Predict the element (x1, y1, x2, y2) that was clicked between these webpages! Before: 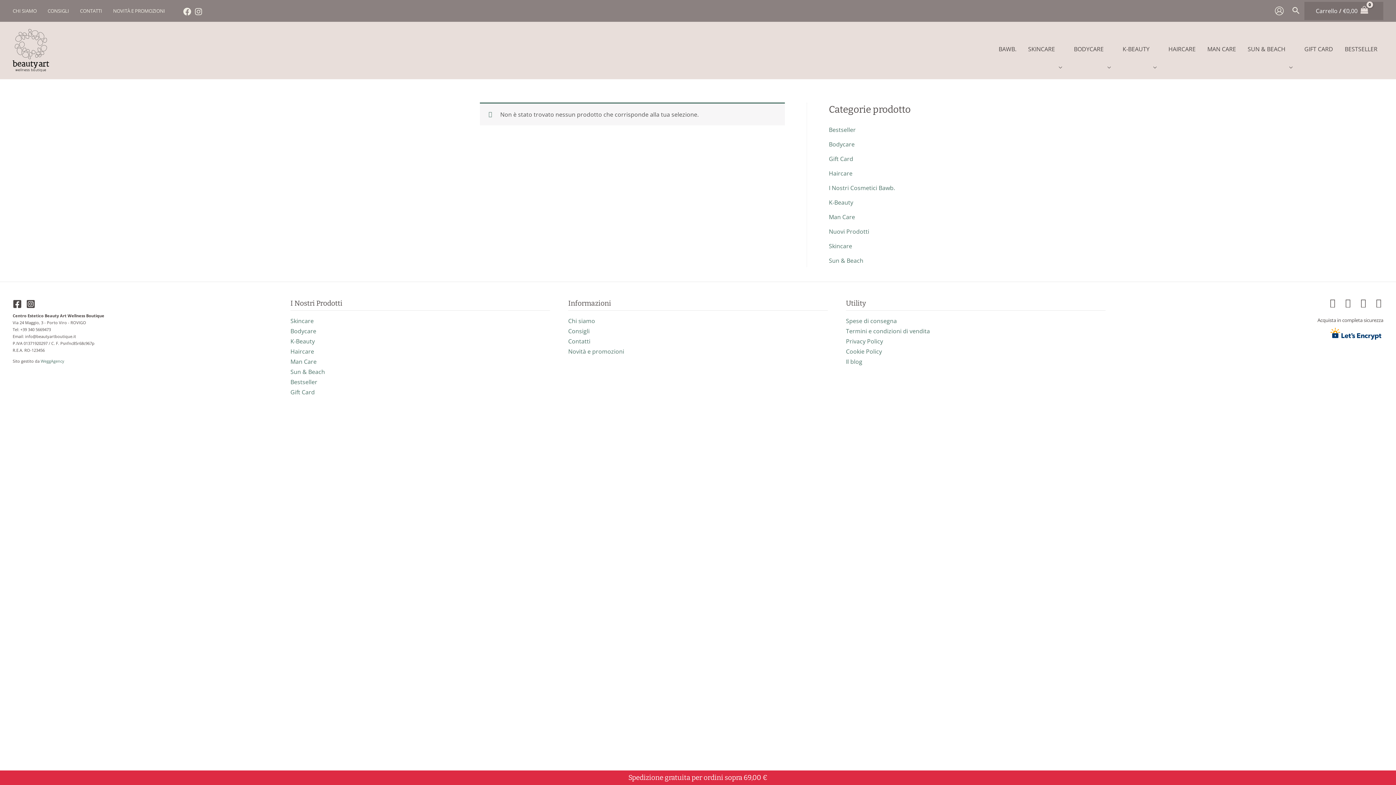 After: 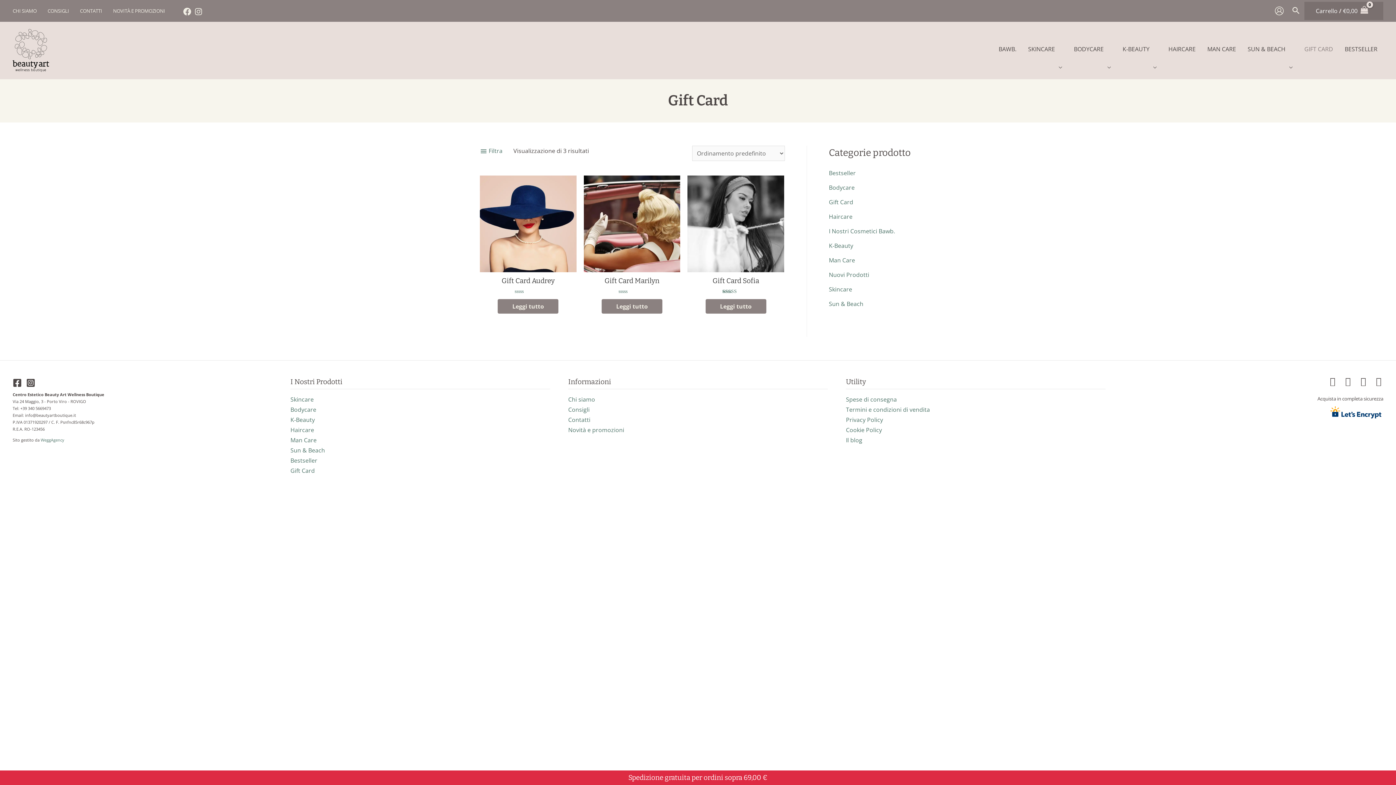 Action: label: GIFT CARD bbox: (1298, 21, 1339, 76)